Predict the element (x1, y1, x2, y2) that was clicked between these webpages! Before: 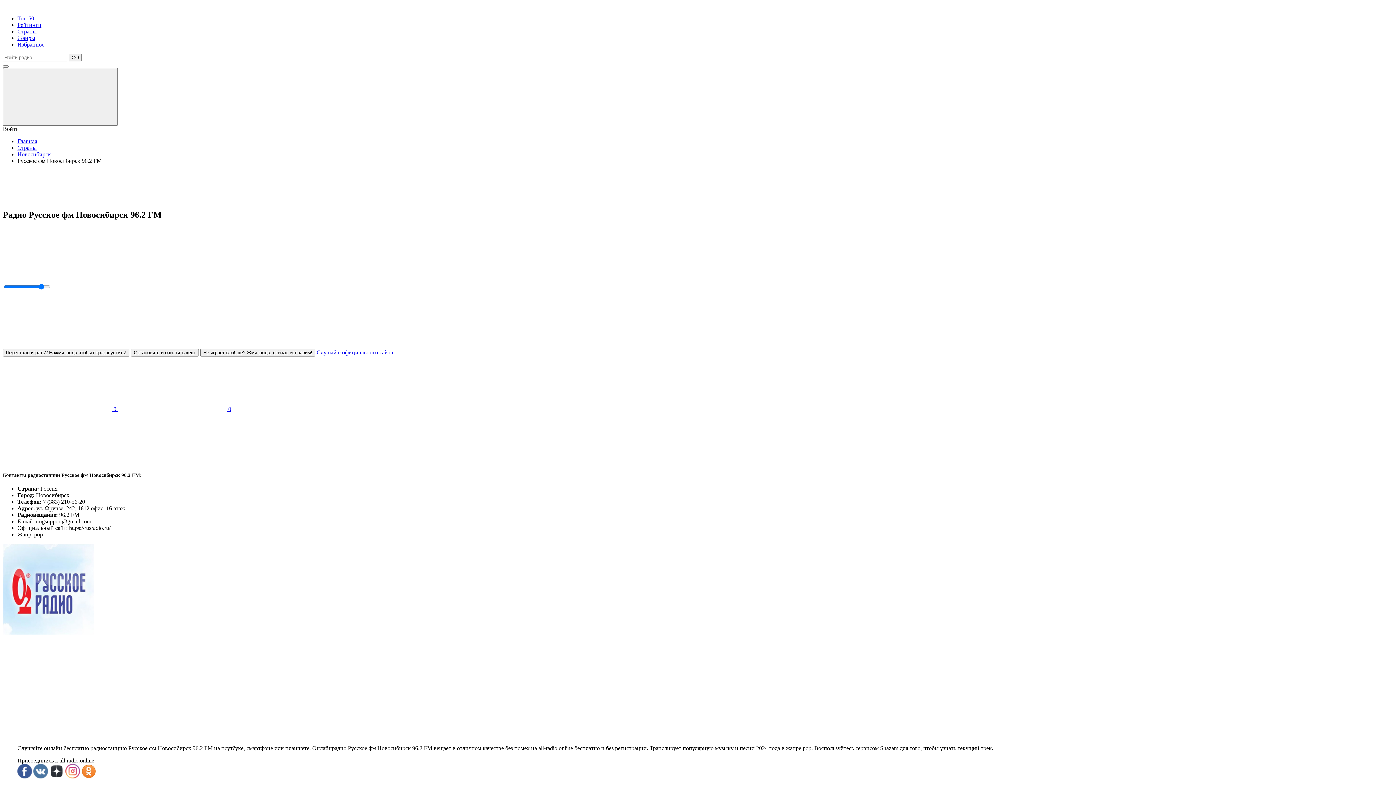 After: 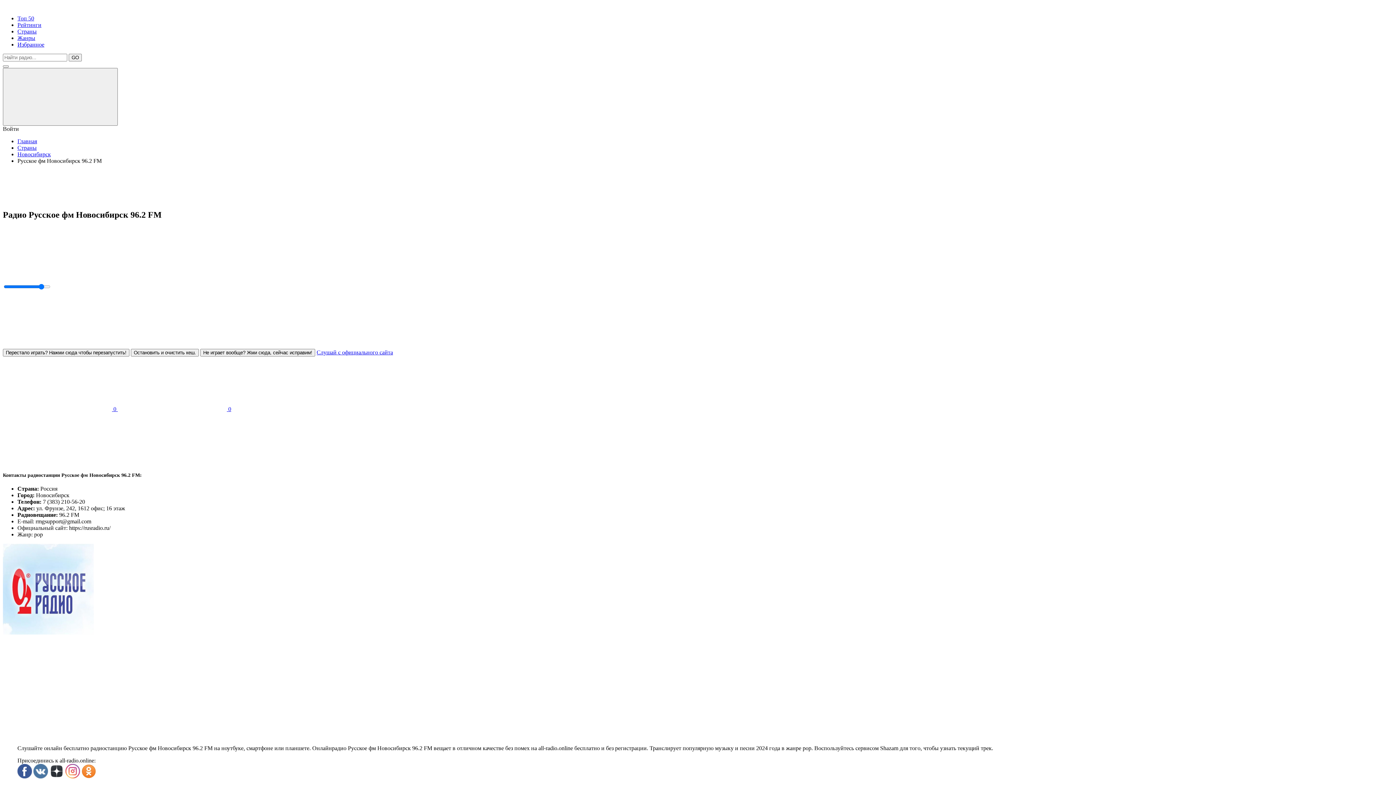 Action: bbox: (2, 462, 112, 468)